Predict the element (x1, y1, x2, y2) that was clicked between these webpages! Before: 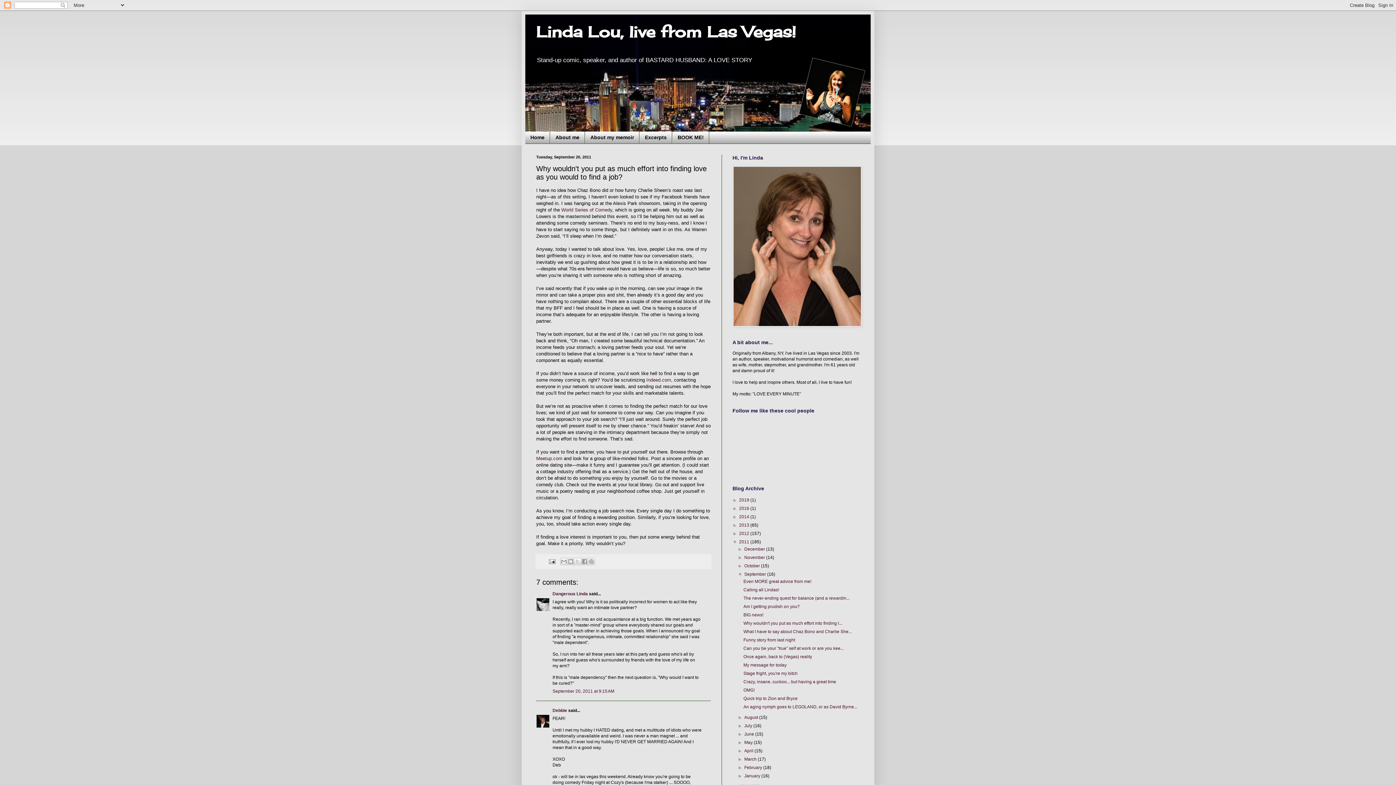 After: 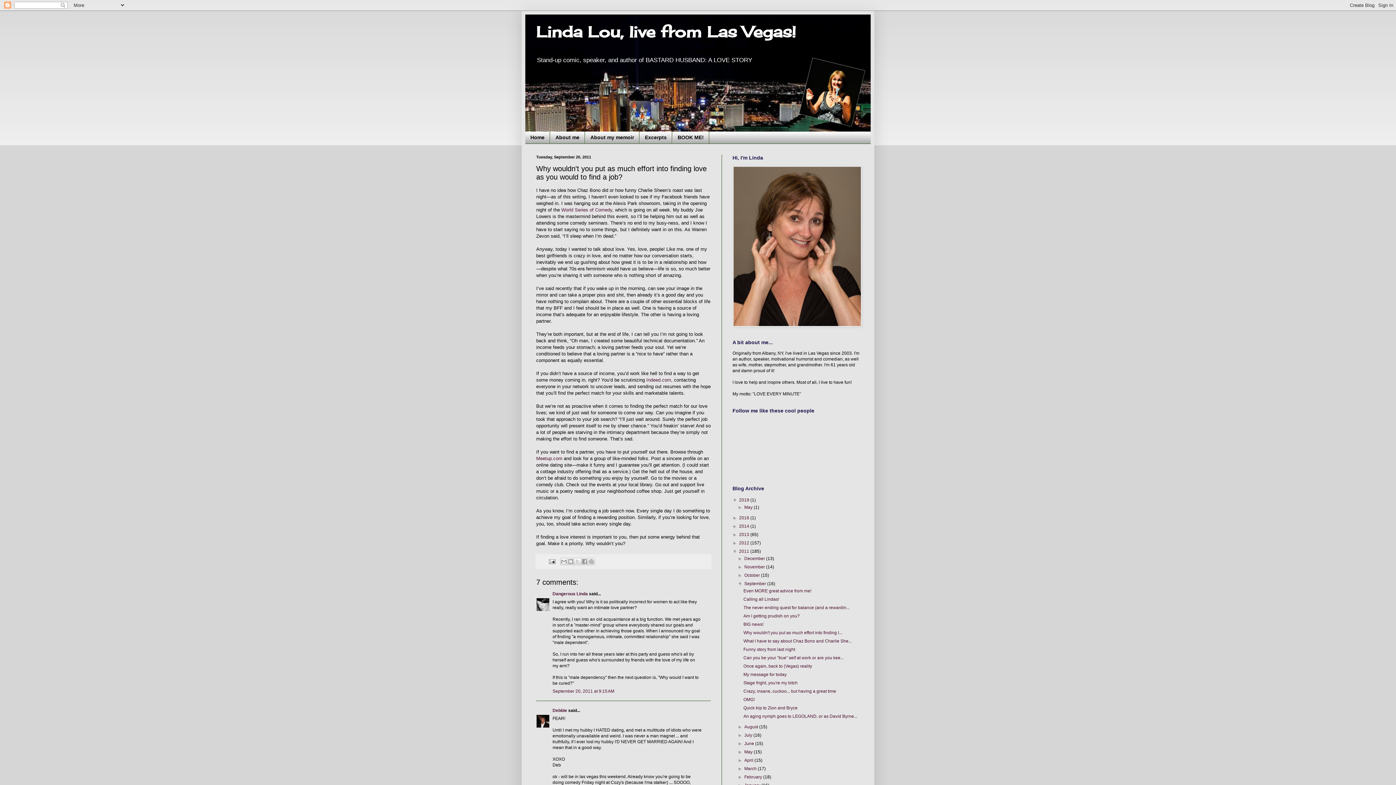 Action: bbox: (732, 497, 739, 502) label: ►  